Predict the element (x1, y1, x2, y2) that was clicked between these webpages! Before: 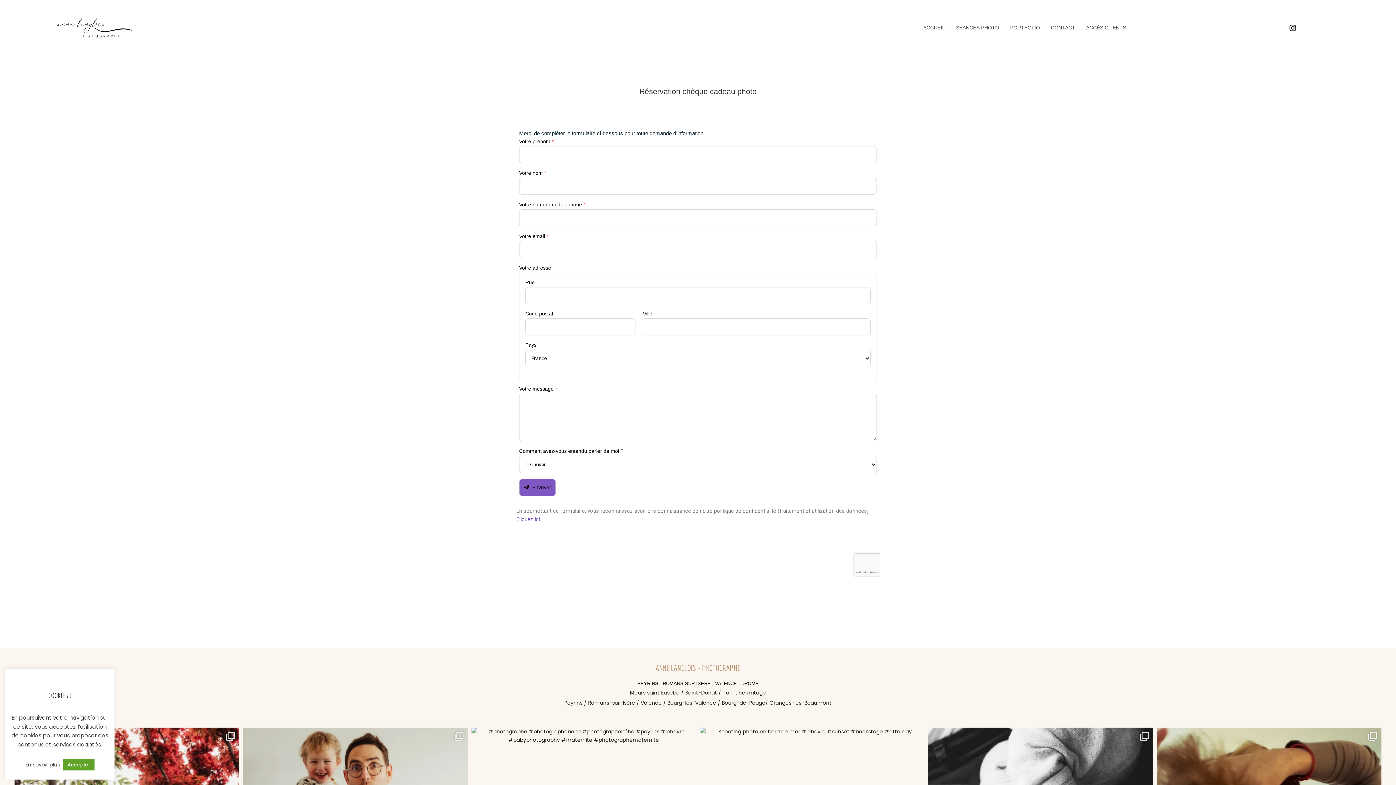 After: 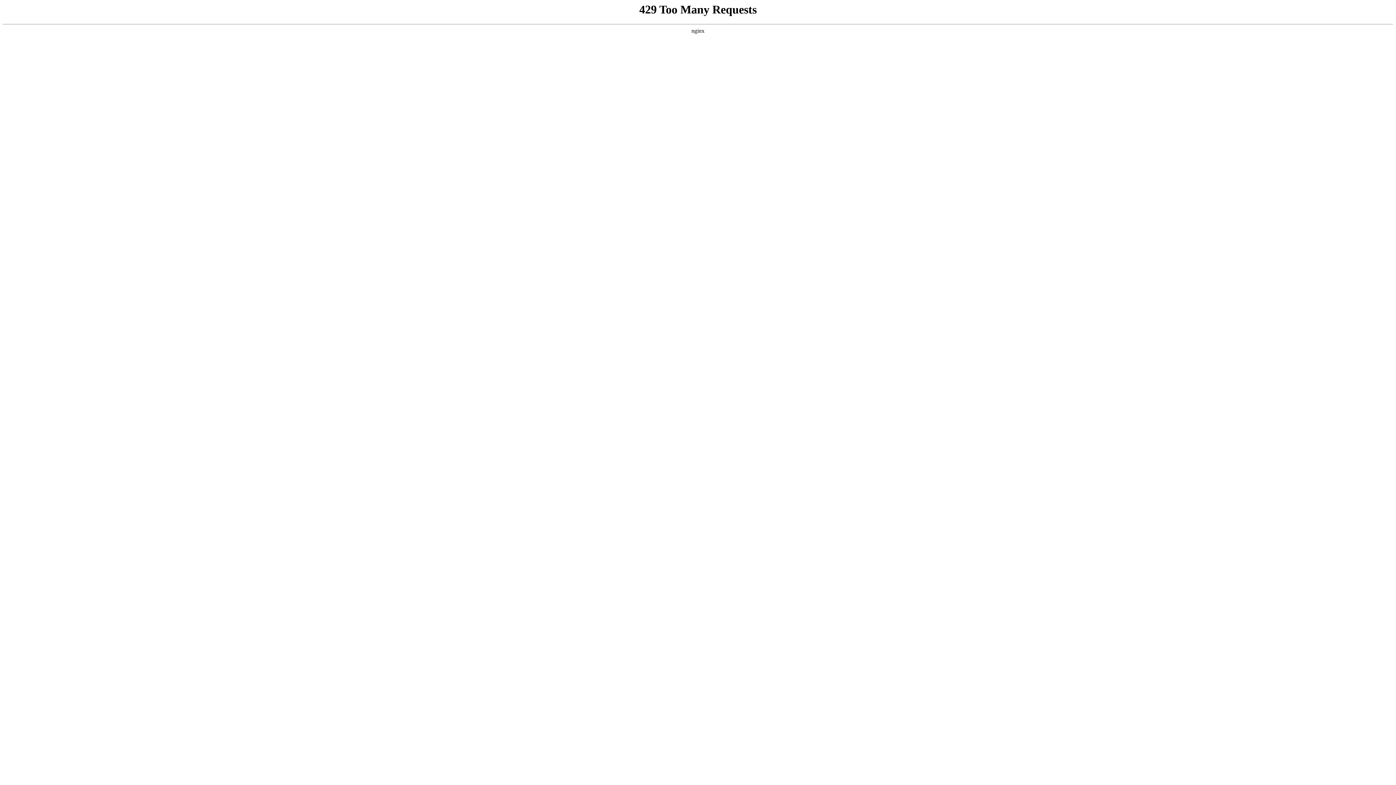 Action: bbox: (1010, 24, 1040, 30) label: PORTFOLIO